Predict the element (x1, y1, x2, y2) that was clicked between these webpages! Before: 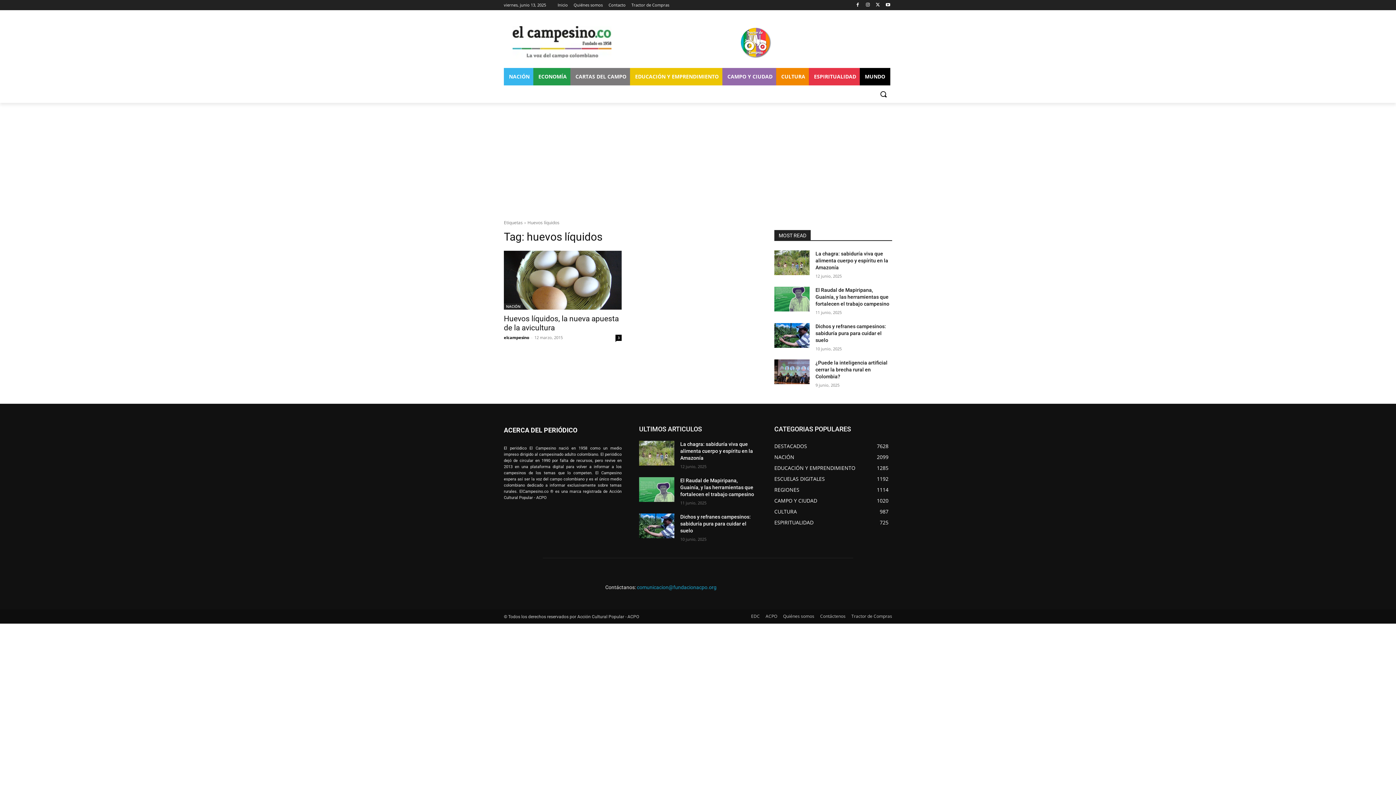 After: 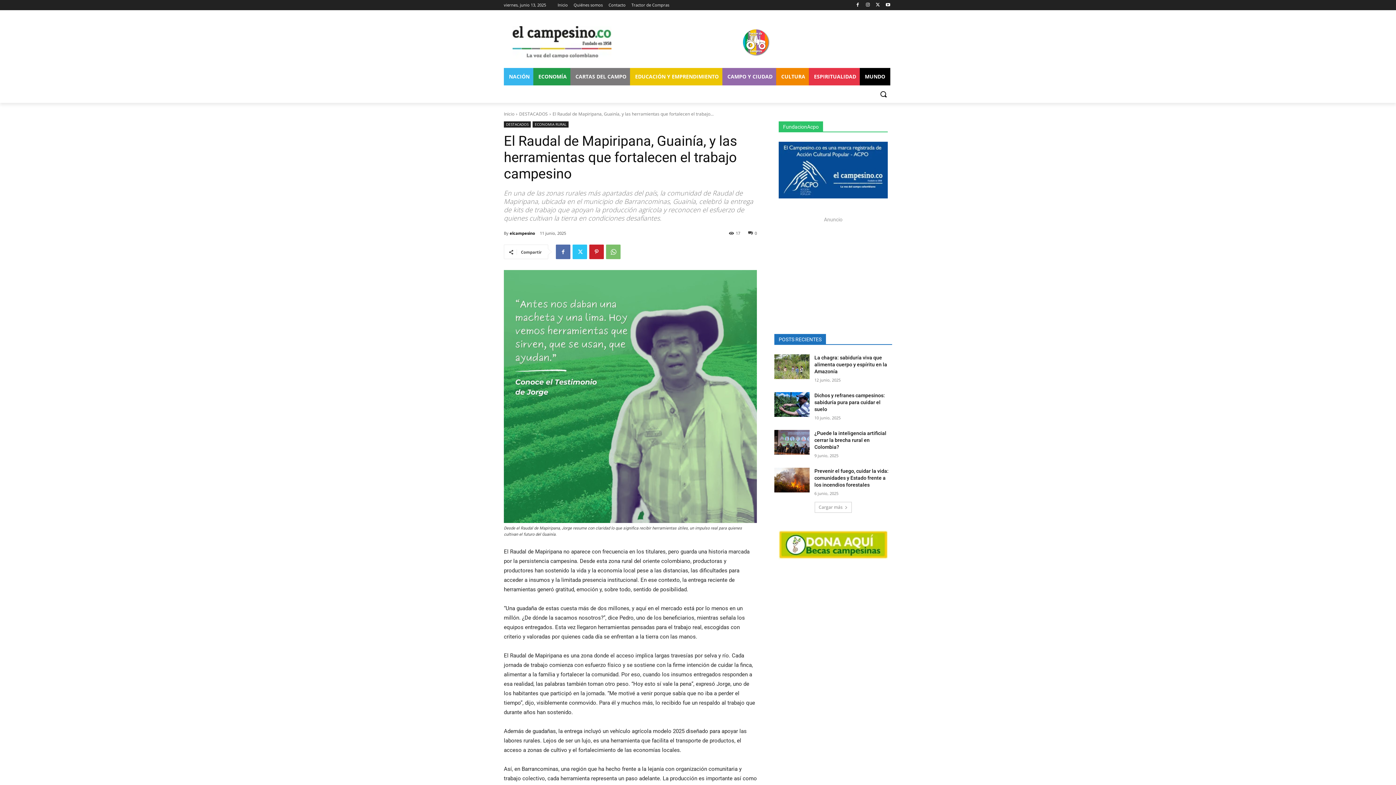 Action: bbox: (774, 286, 809, 311)